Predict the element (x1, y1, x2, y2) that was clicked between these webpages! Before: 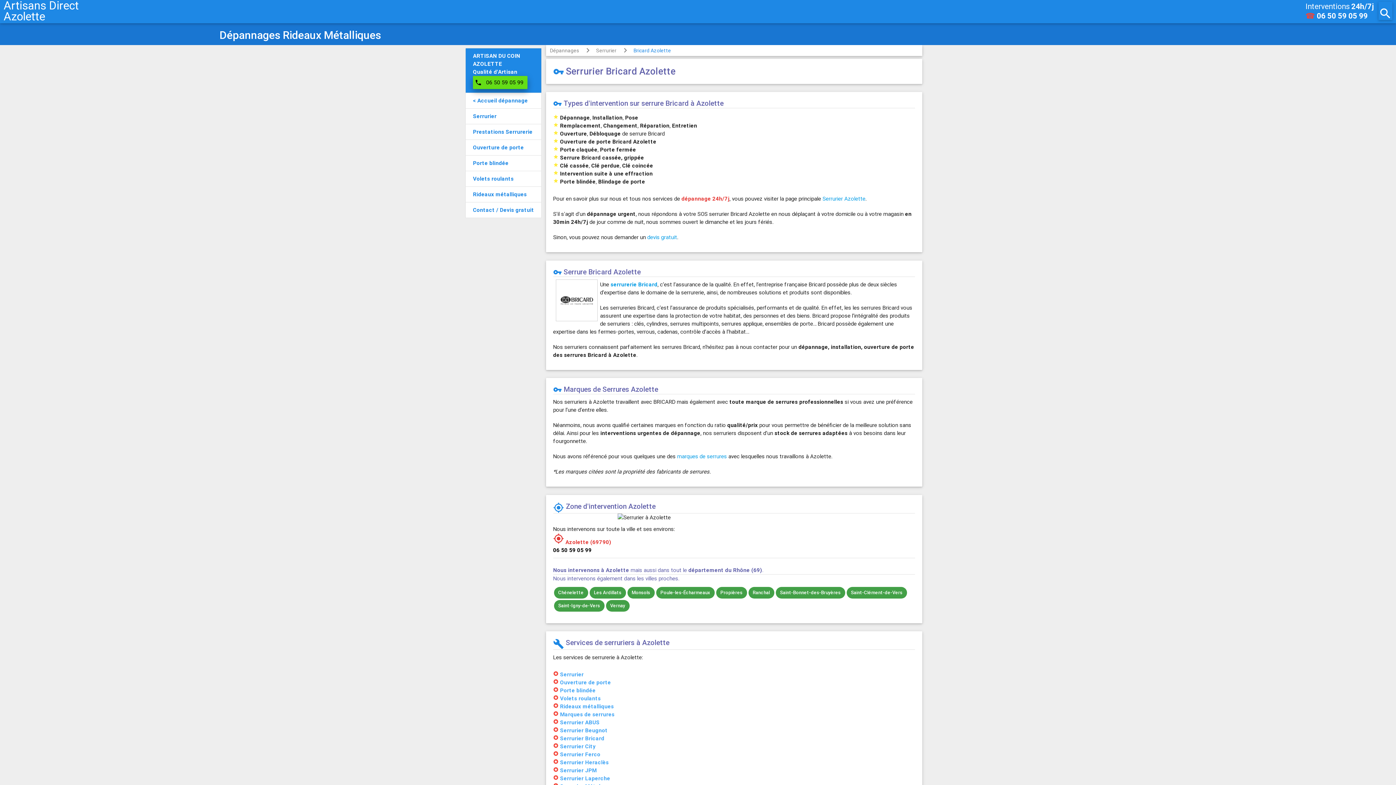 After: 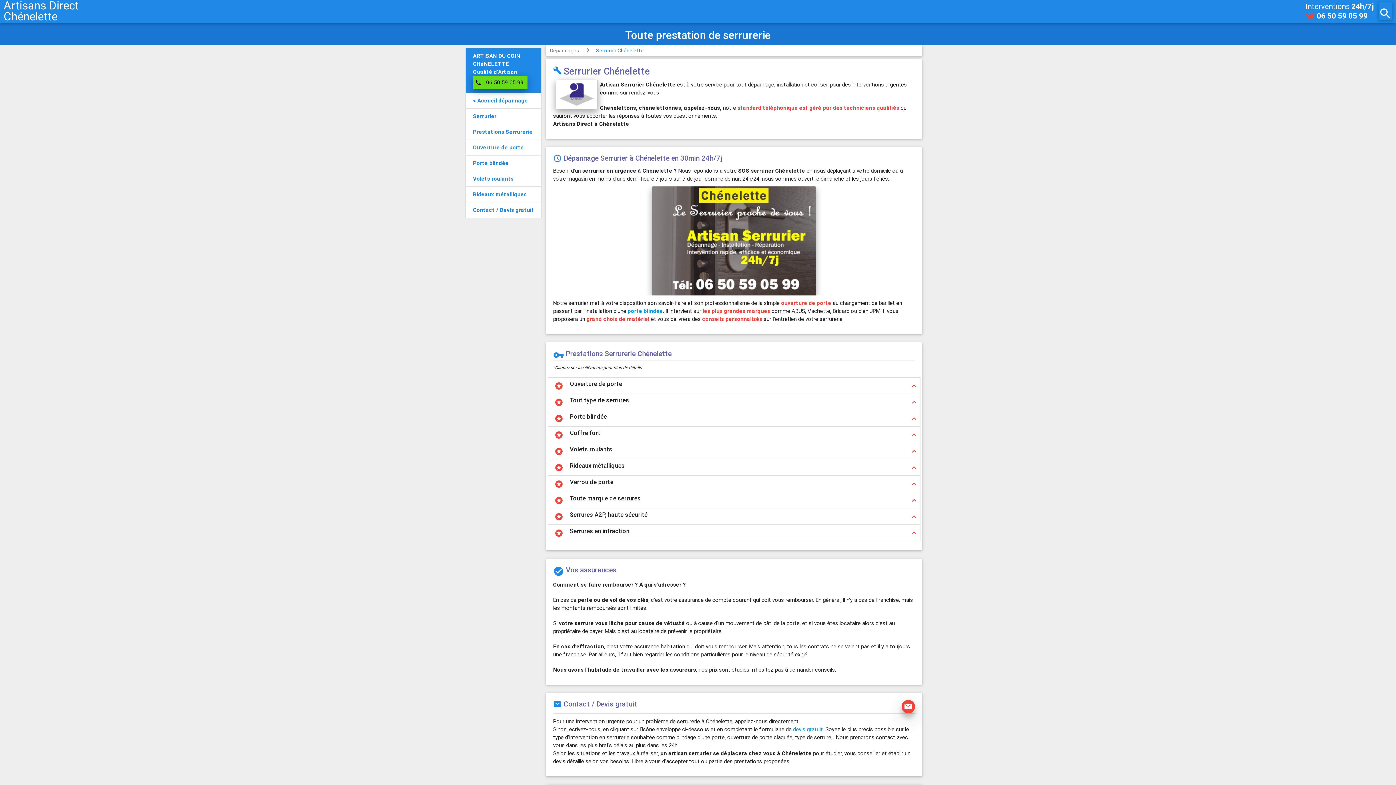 Action: label: Chénelette bbox: (558, 589, 583, 595)